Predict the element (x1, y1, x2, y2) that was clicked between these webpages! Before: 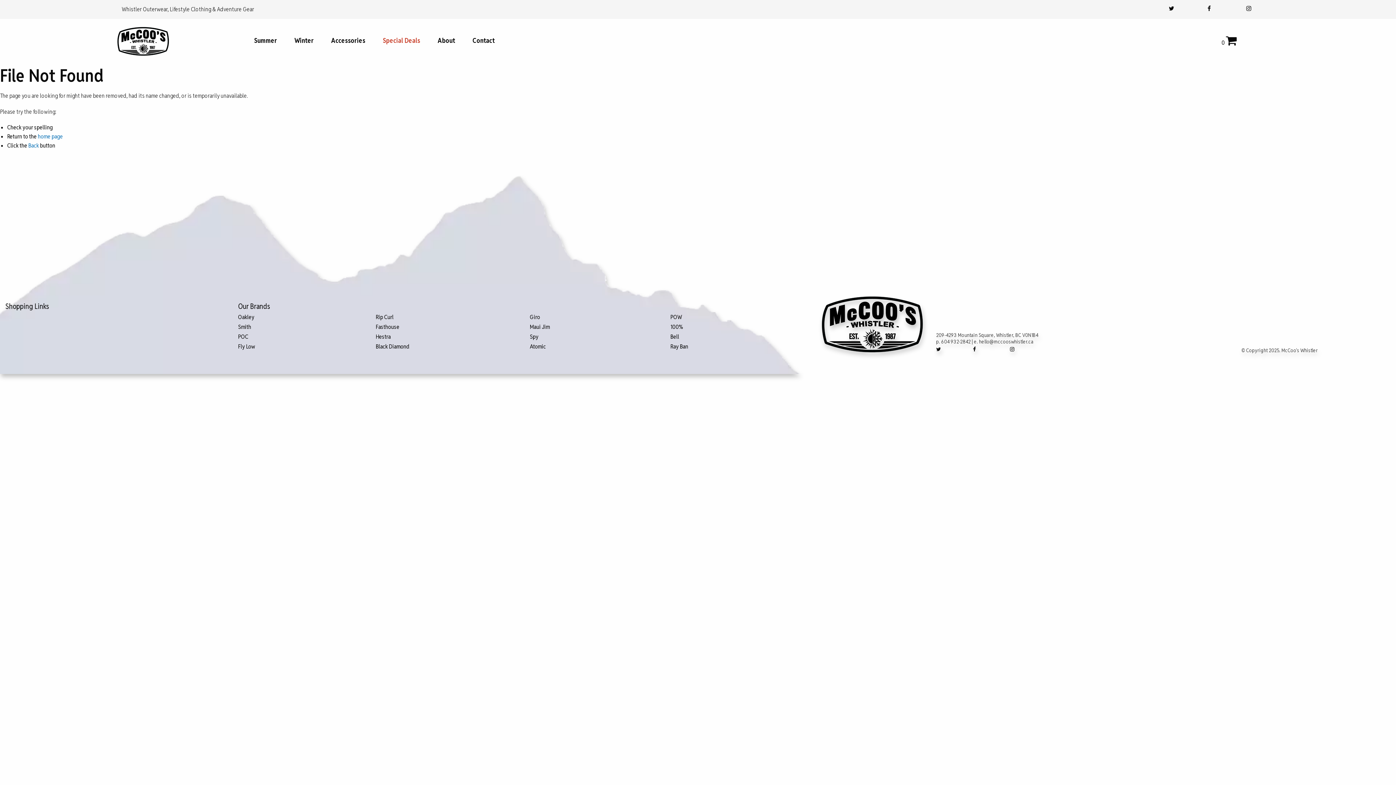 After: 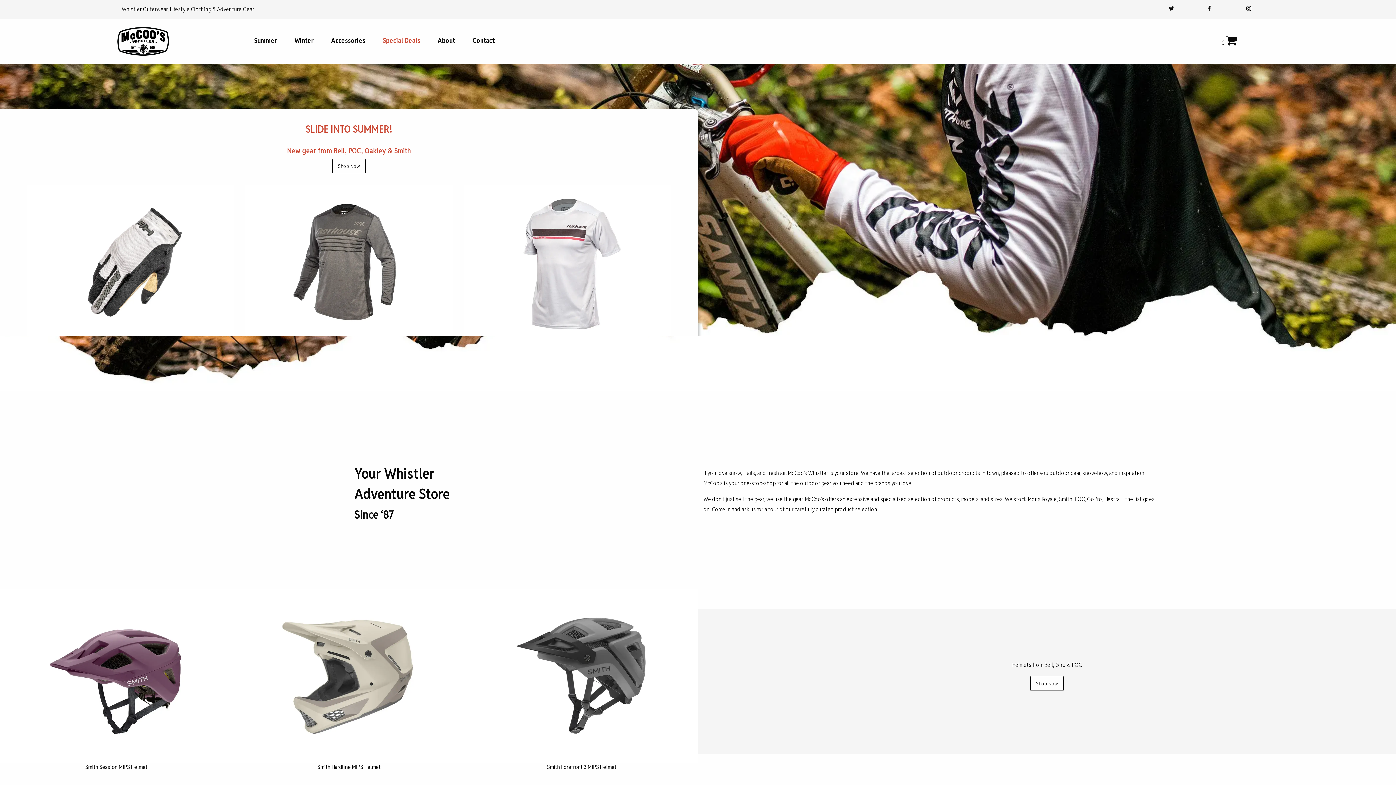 Action: label: home page bbox: (37, 132, 62, 140)